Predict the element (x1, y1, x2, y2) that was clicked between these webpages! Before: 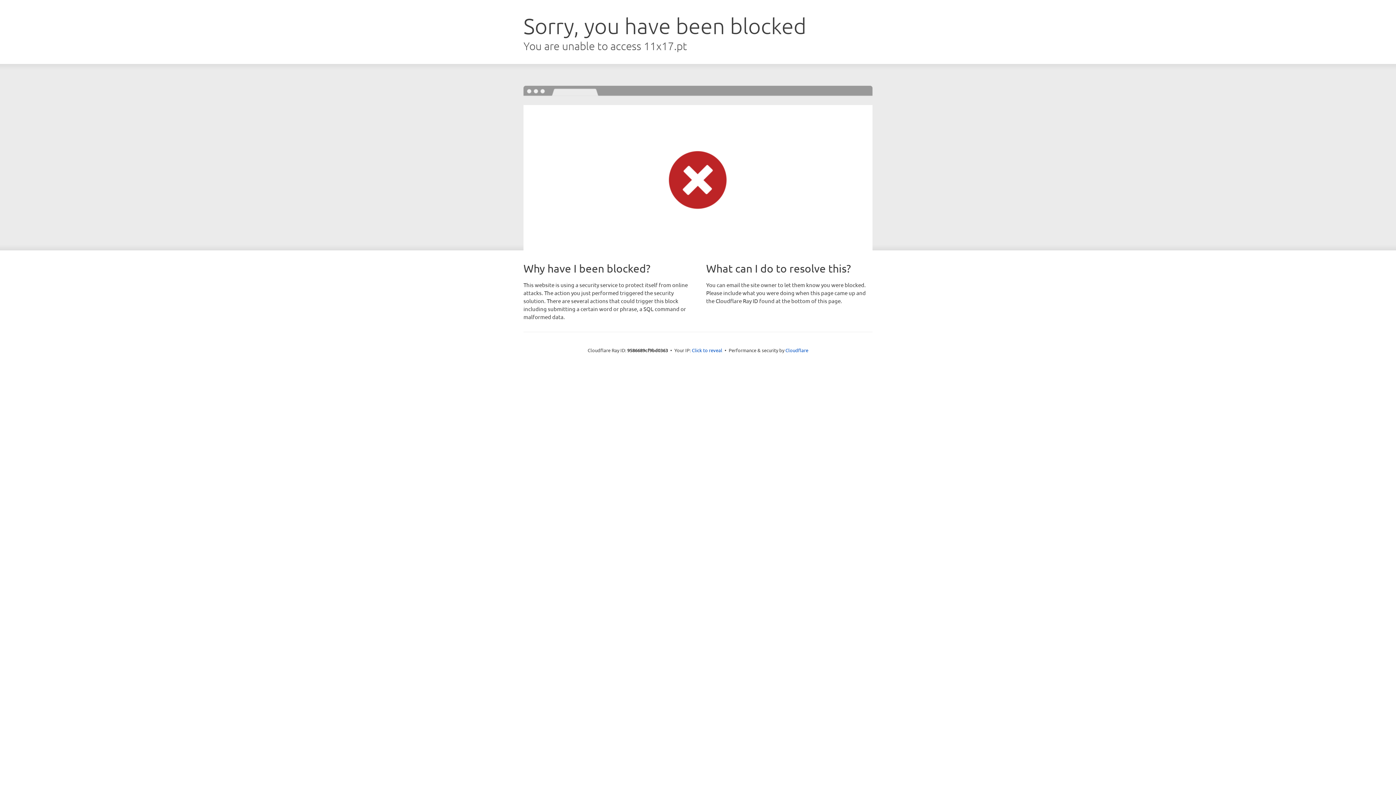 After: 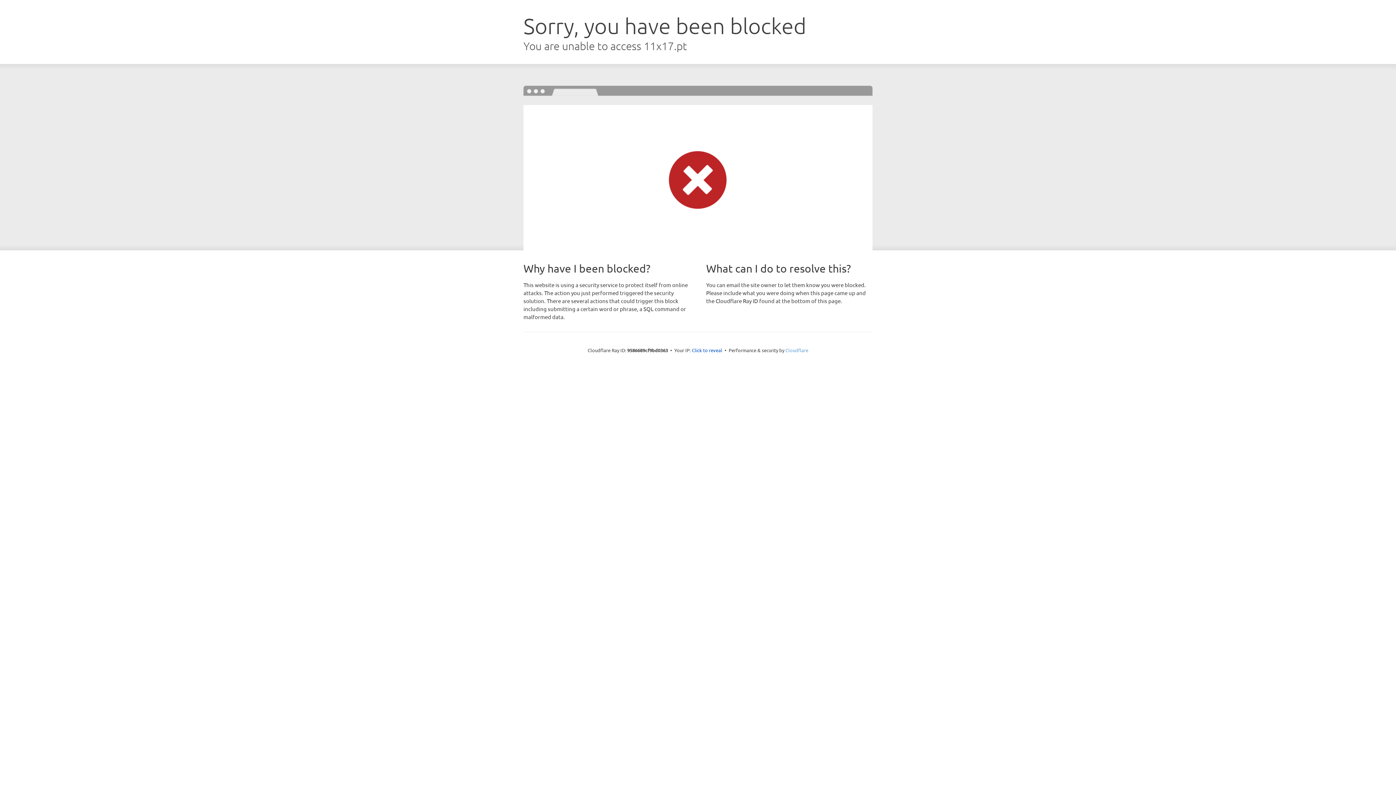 Action: bbox: (785, 347, 808, 353) label: Cloudflare